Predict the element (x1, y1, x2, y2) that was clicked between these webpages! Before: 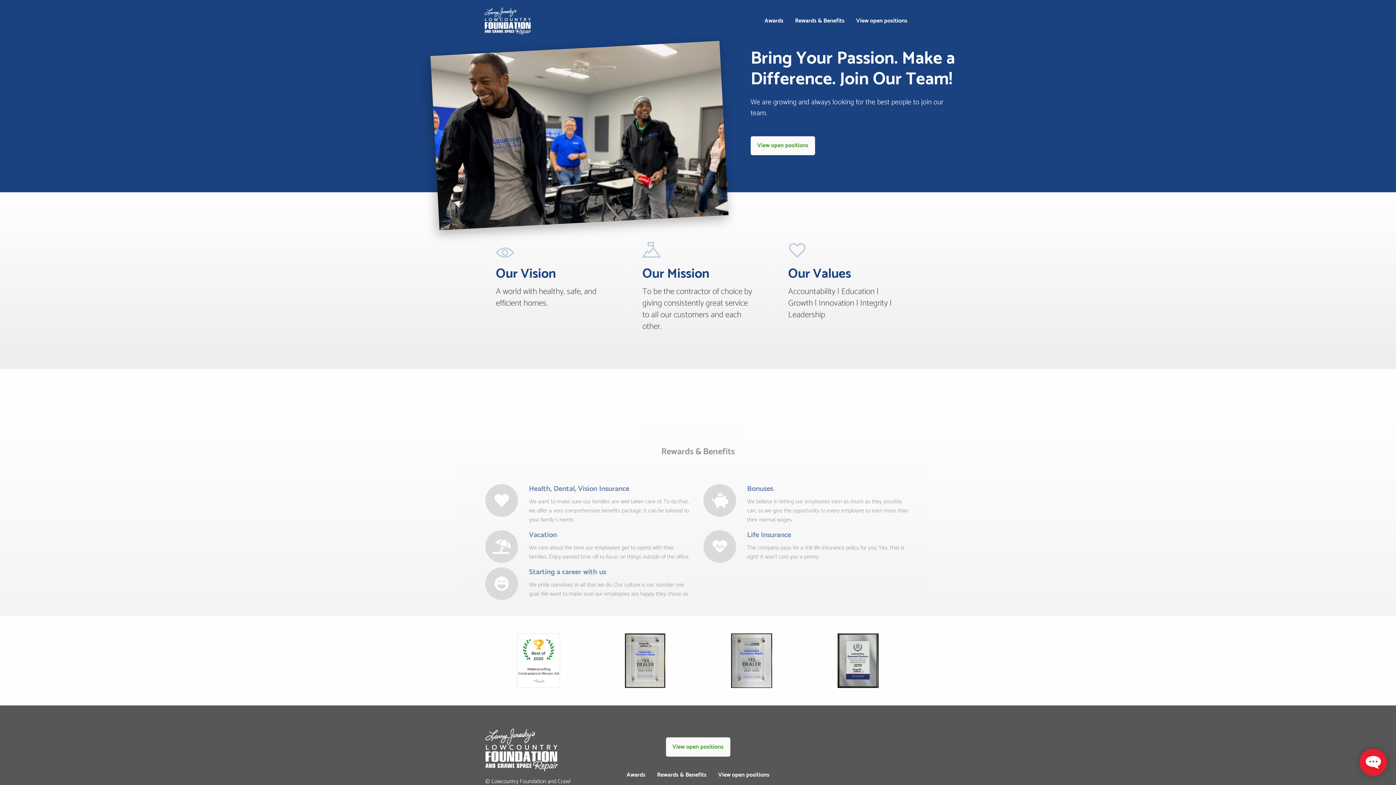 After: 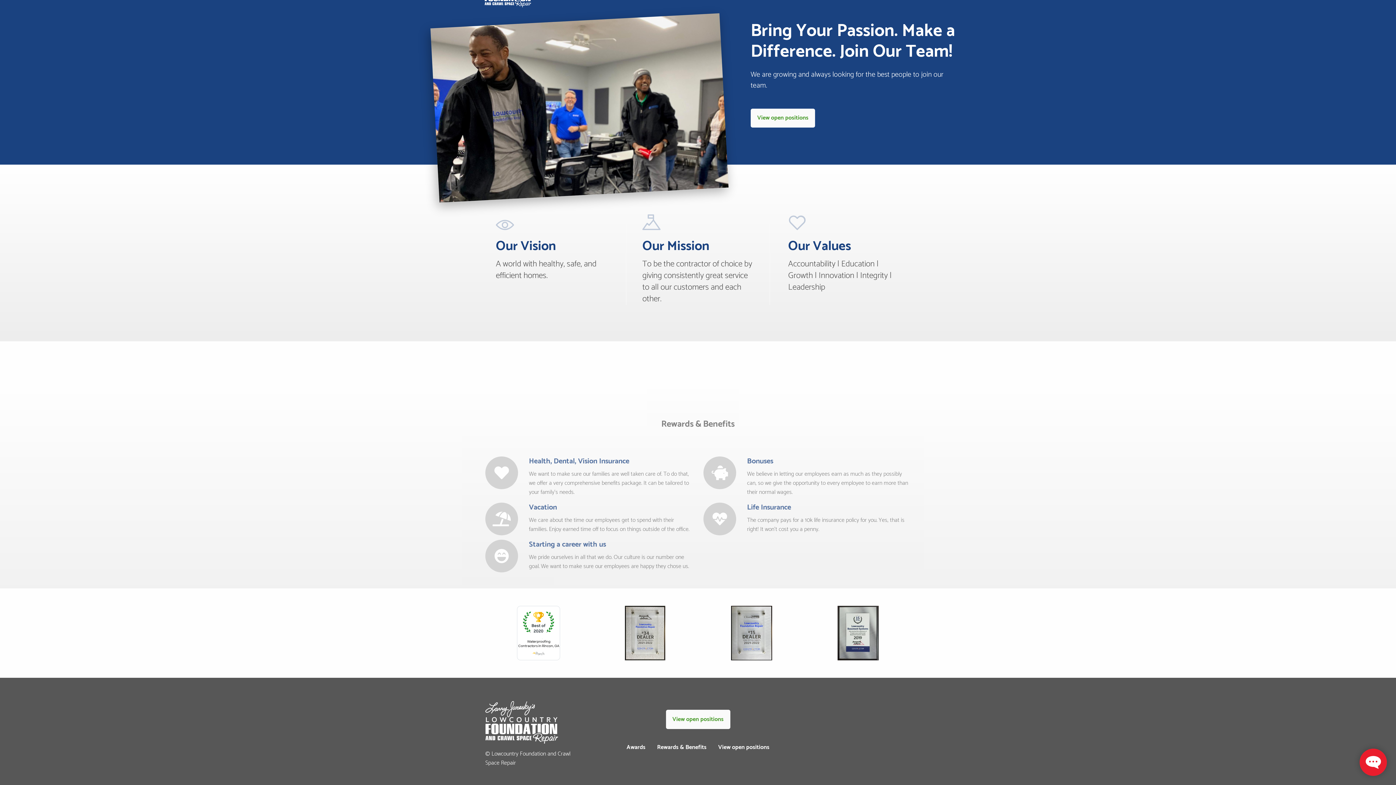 Action: bbox: (651, 768, 712, 783) label: Rewards & Benefits